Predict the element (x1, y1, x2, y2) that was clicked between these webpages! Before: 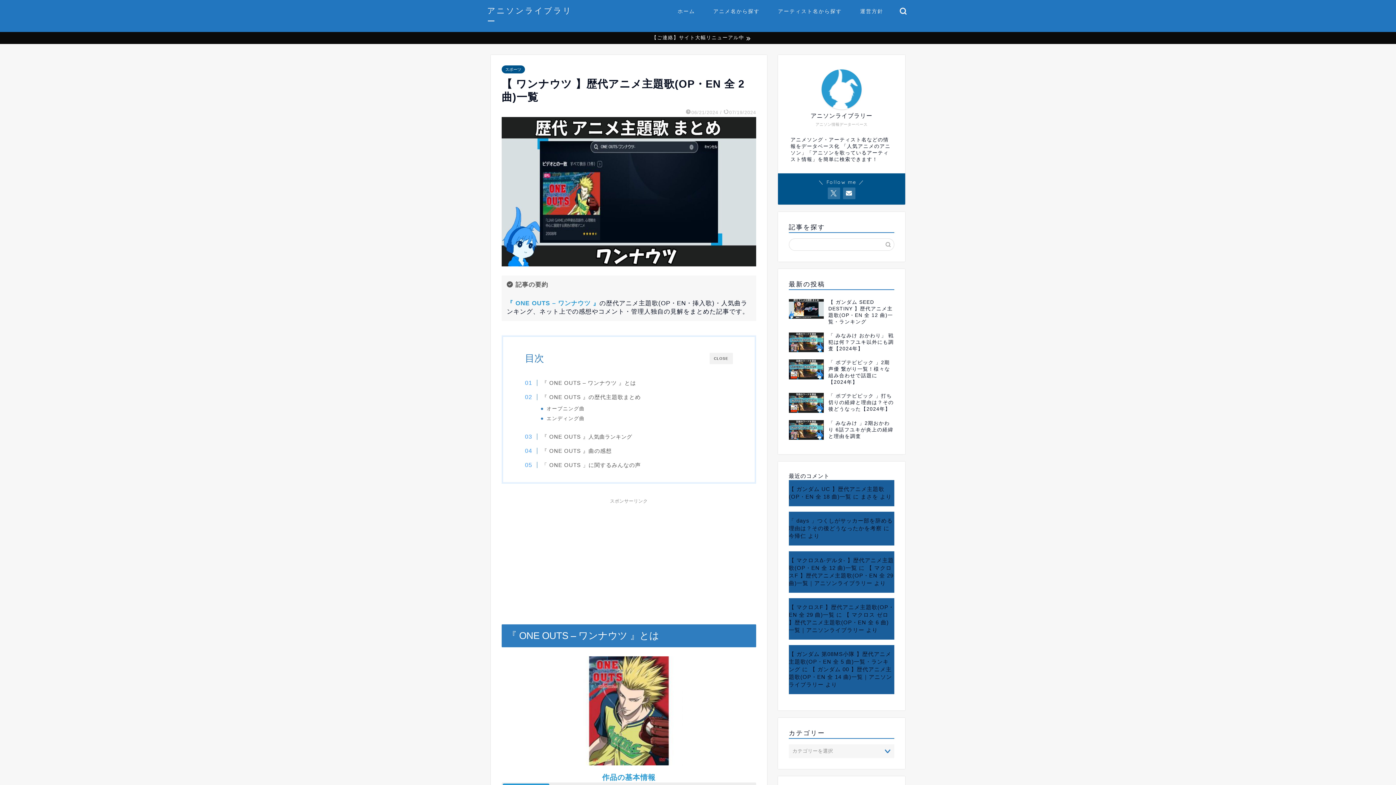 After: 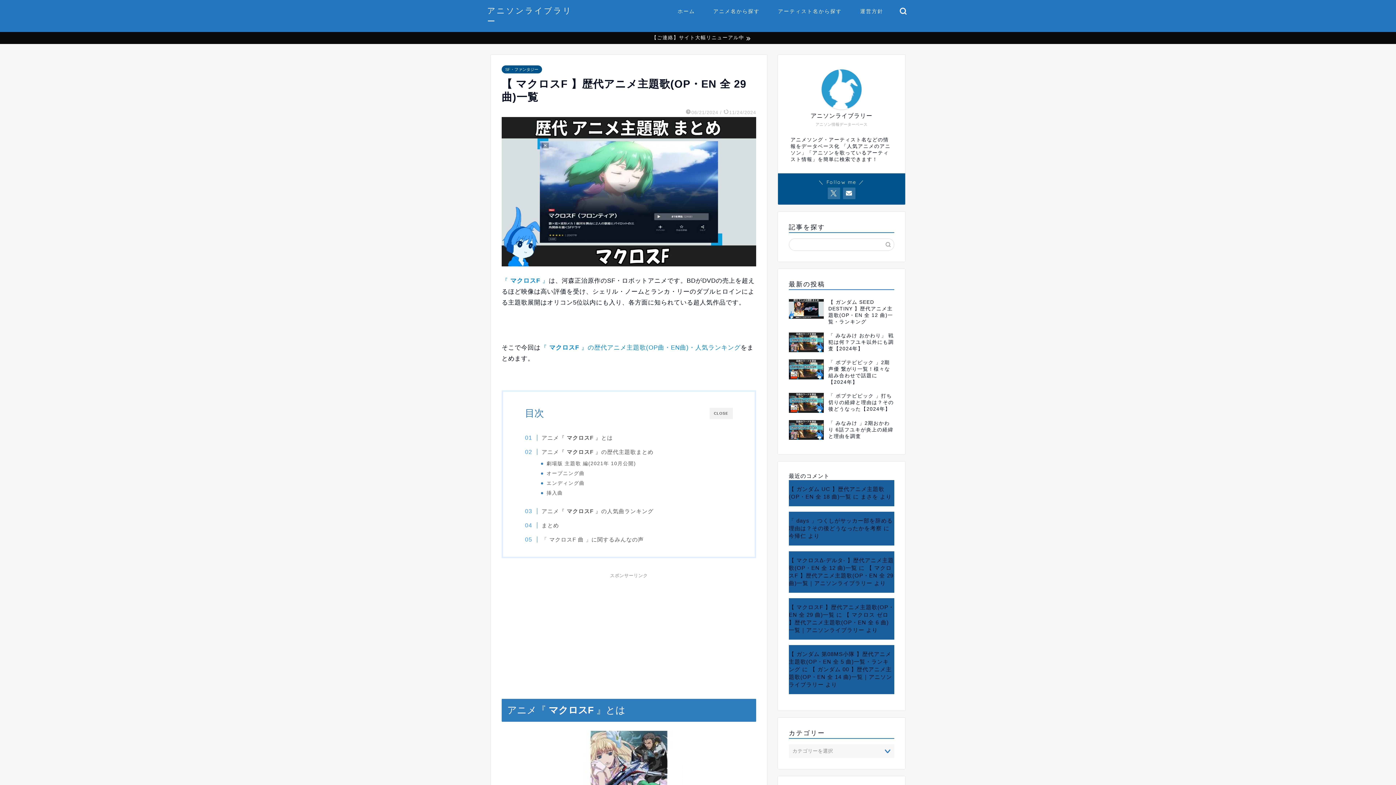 Action: bbox: (789, 564, 893, 586) label: 【 マクロスF 】歴代アニメ主題歌(OP・EN 全 29 曲)一覧｜アニソンライブラリー